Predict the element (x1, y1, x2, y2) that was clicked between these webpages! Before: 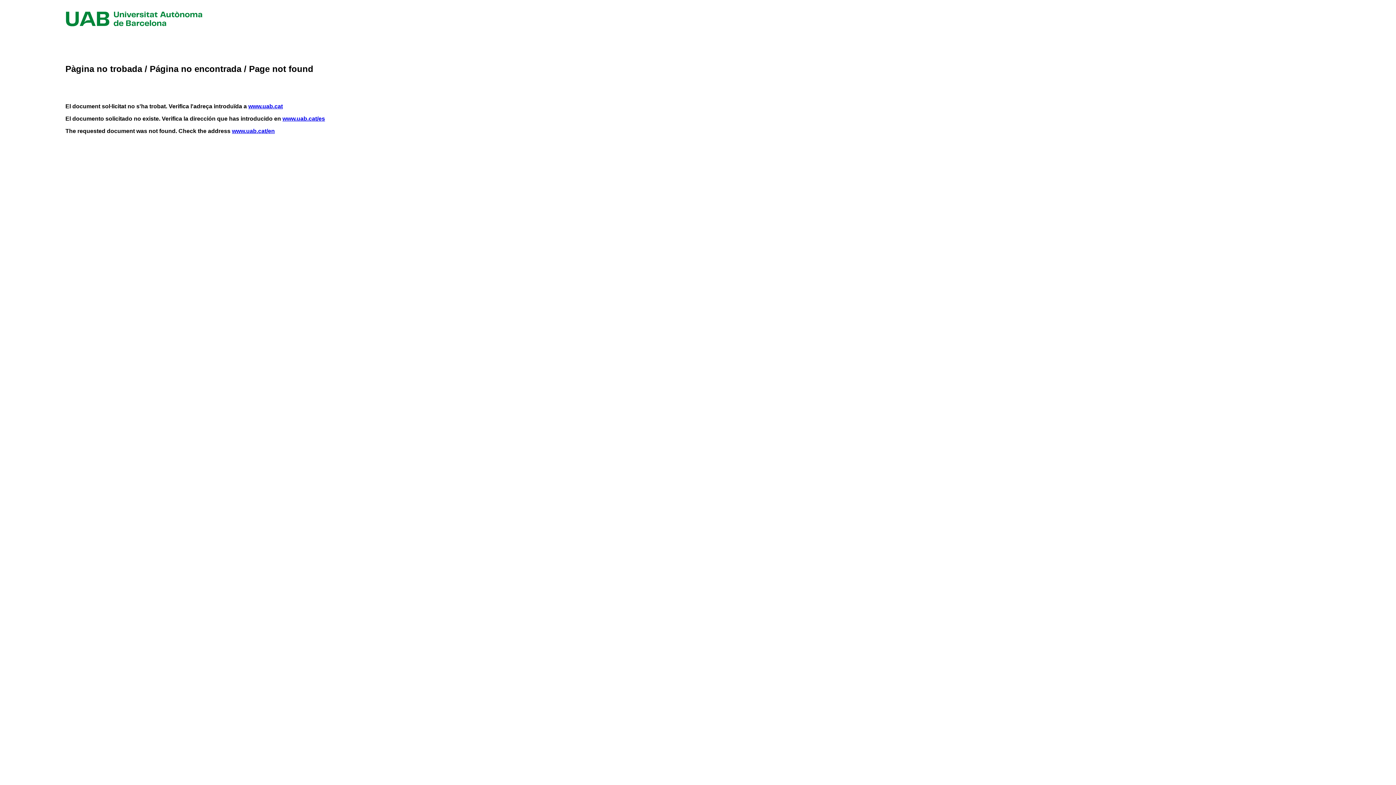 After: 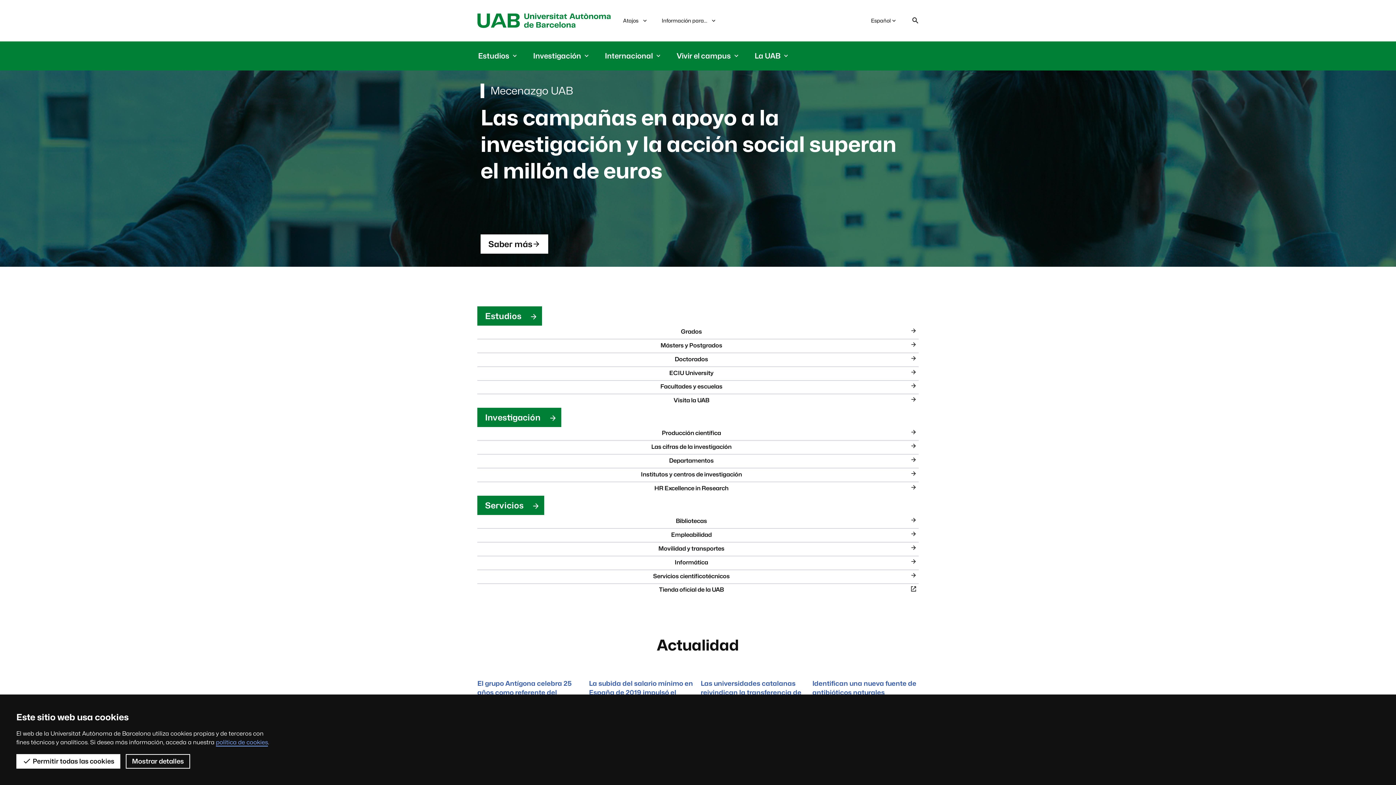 Action: bbox: (282, 115, 325, 121) label: www.uab.cat/es